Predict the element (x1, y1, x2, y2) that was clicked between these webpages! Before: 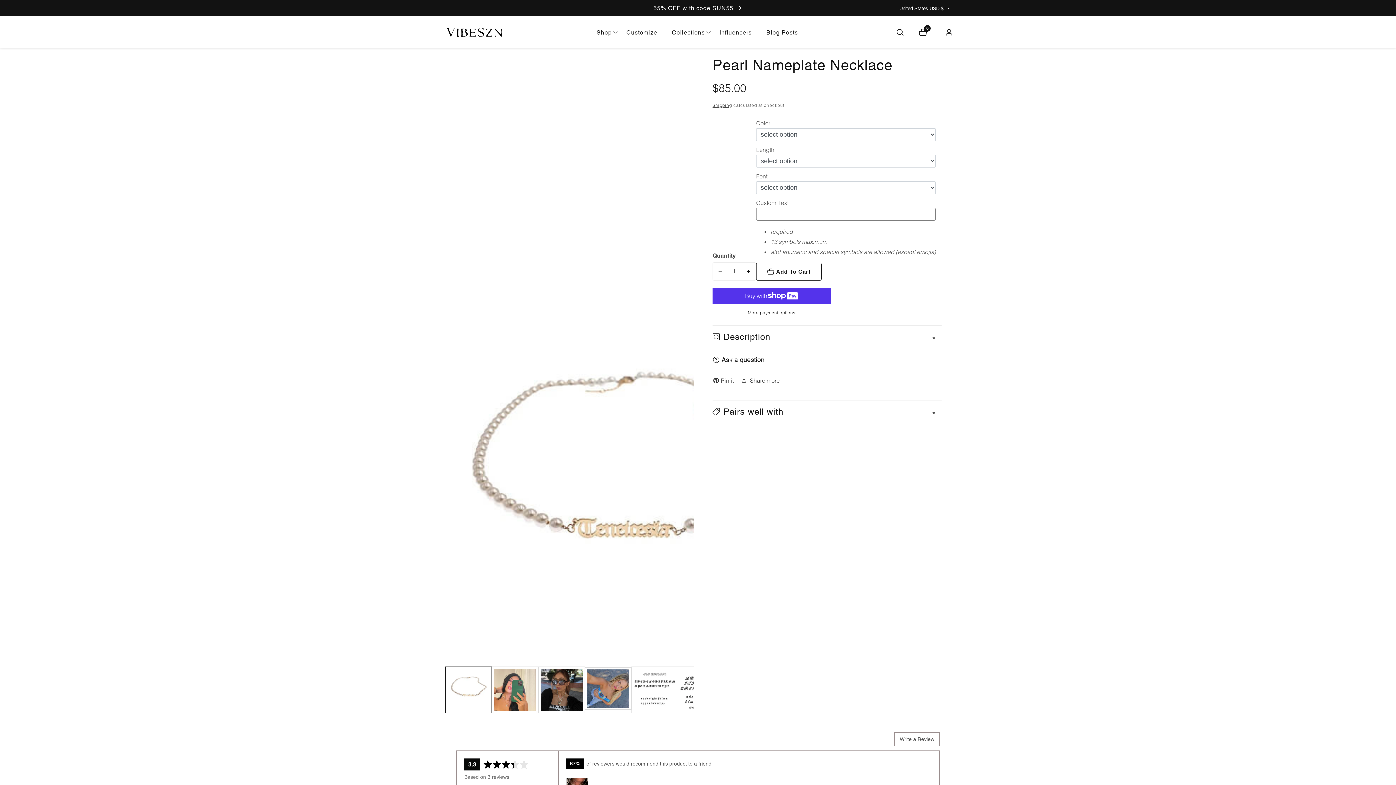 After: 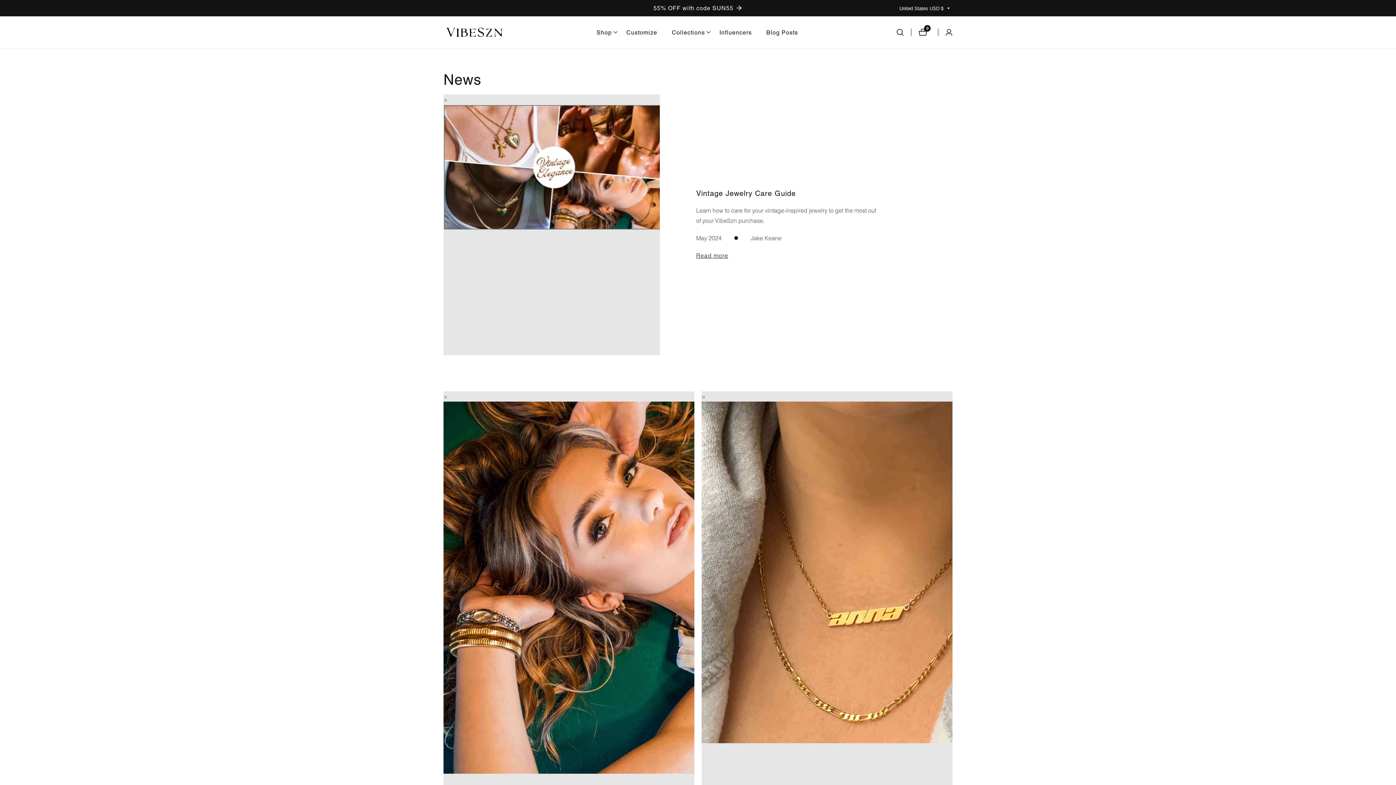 Action: bbox: (766, 18, 798, 46) label: Blog Posts